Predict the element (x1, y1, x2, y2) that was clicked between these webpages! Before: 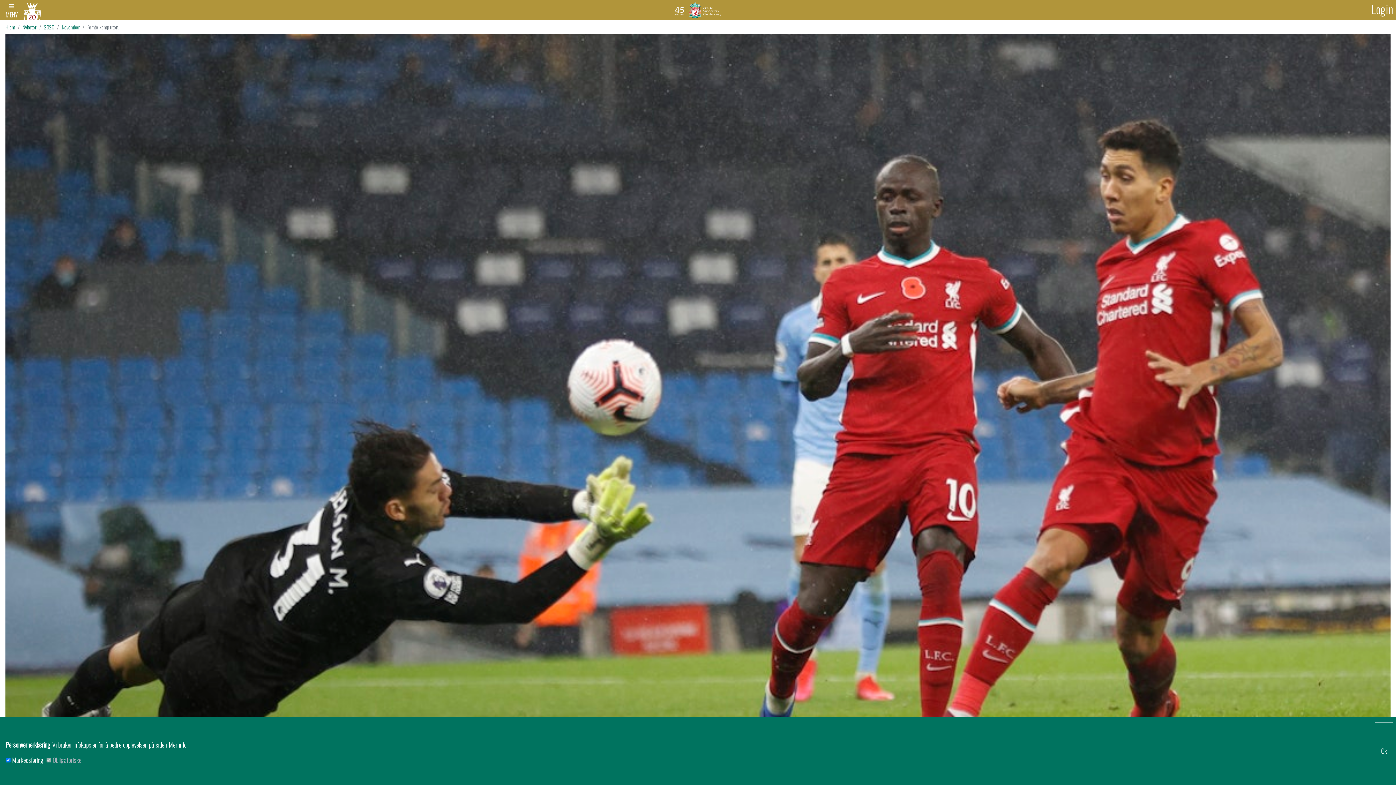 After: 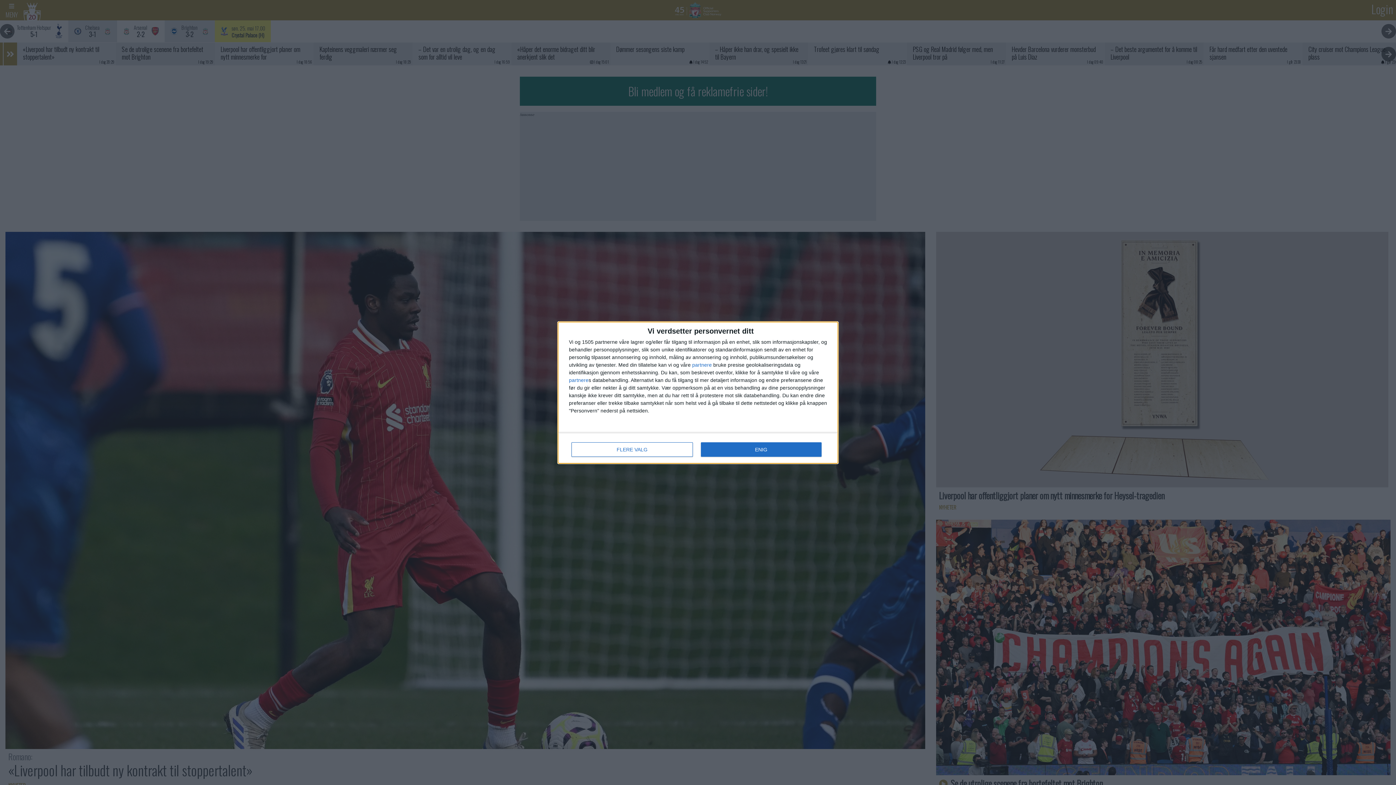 Action: bbox: (5, 23, 14, 30) label: Hjem